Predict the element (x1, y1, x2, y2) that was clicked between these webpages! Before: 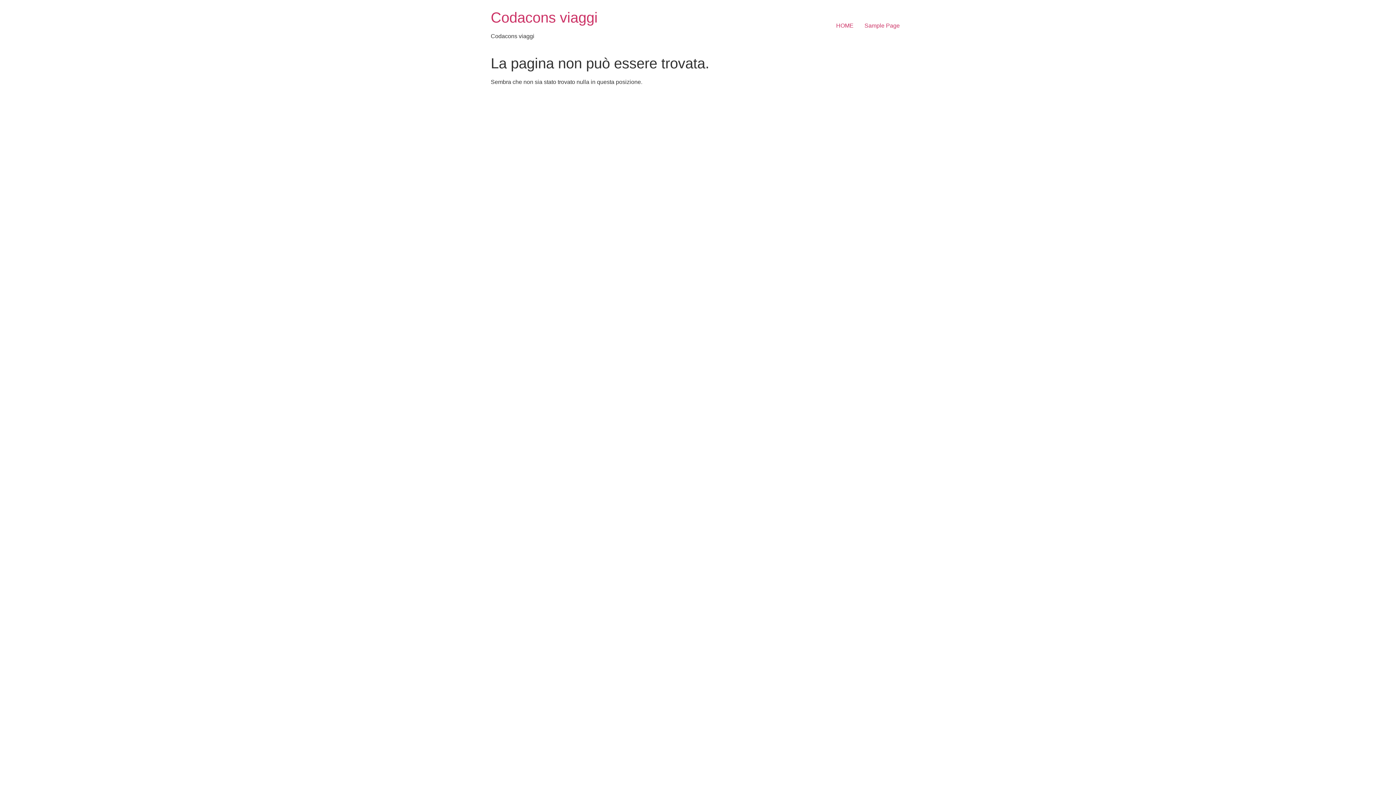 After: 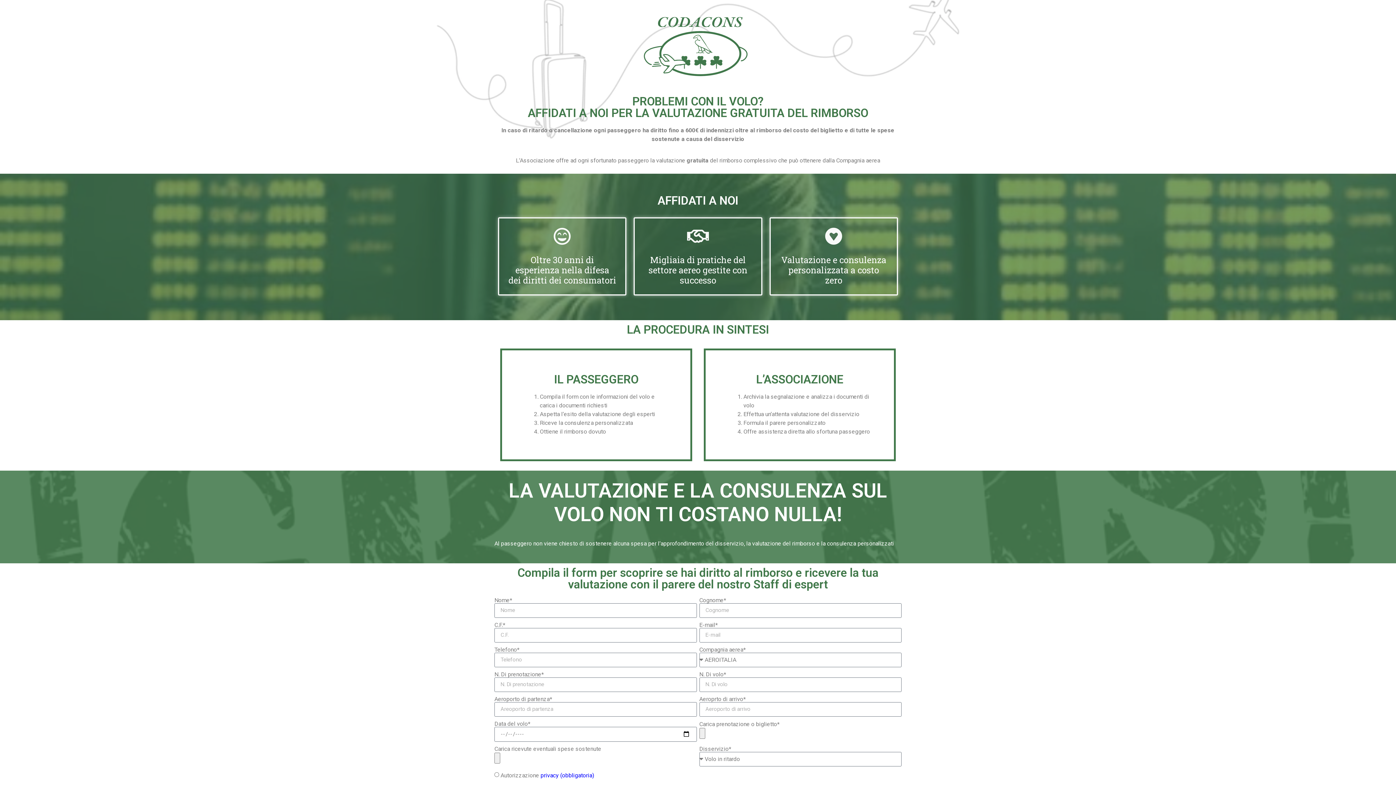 Action: label: Codacons viaggi bbox: (490, 9, 597, 25)